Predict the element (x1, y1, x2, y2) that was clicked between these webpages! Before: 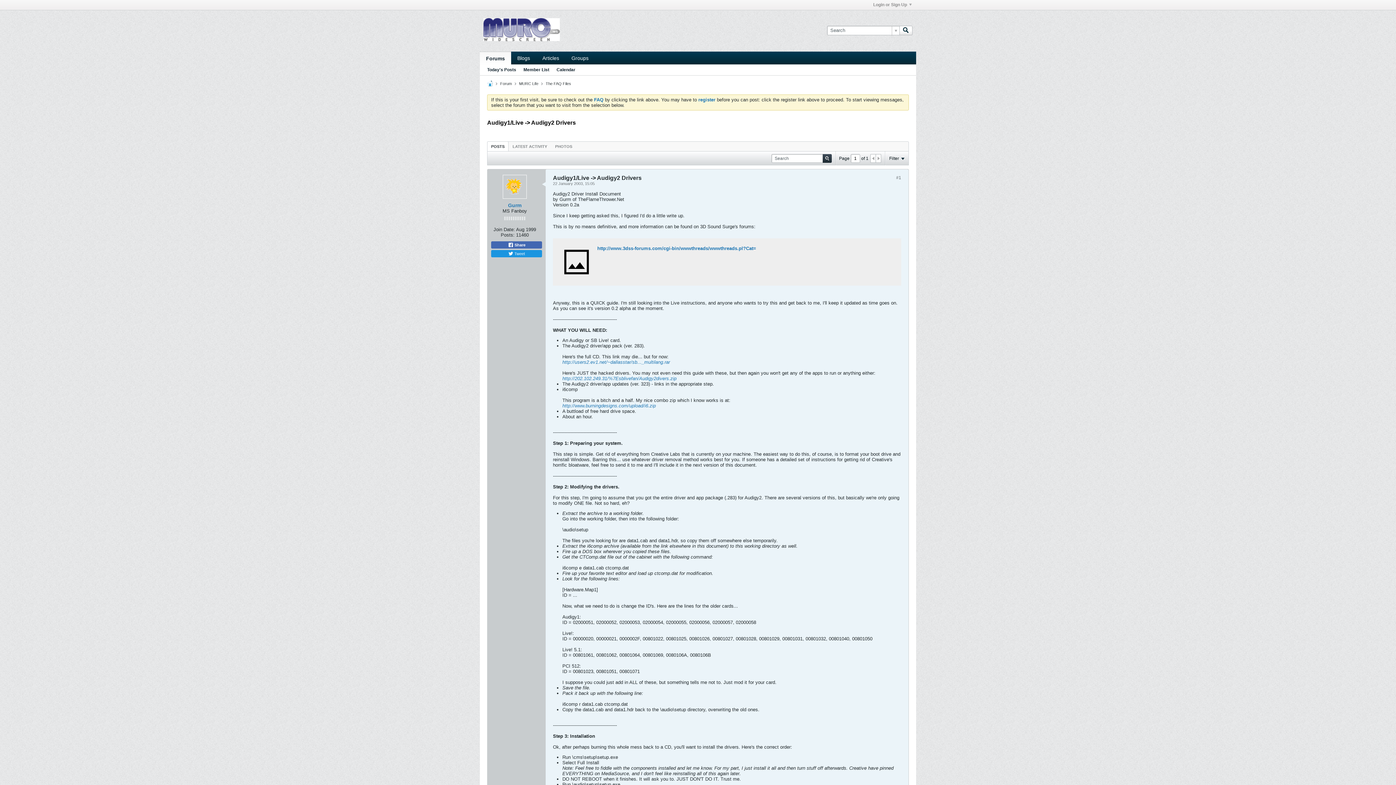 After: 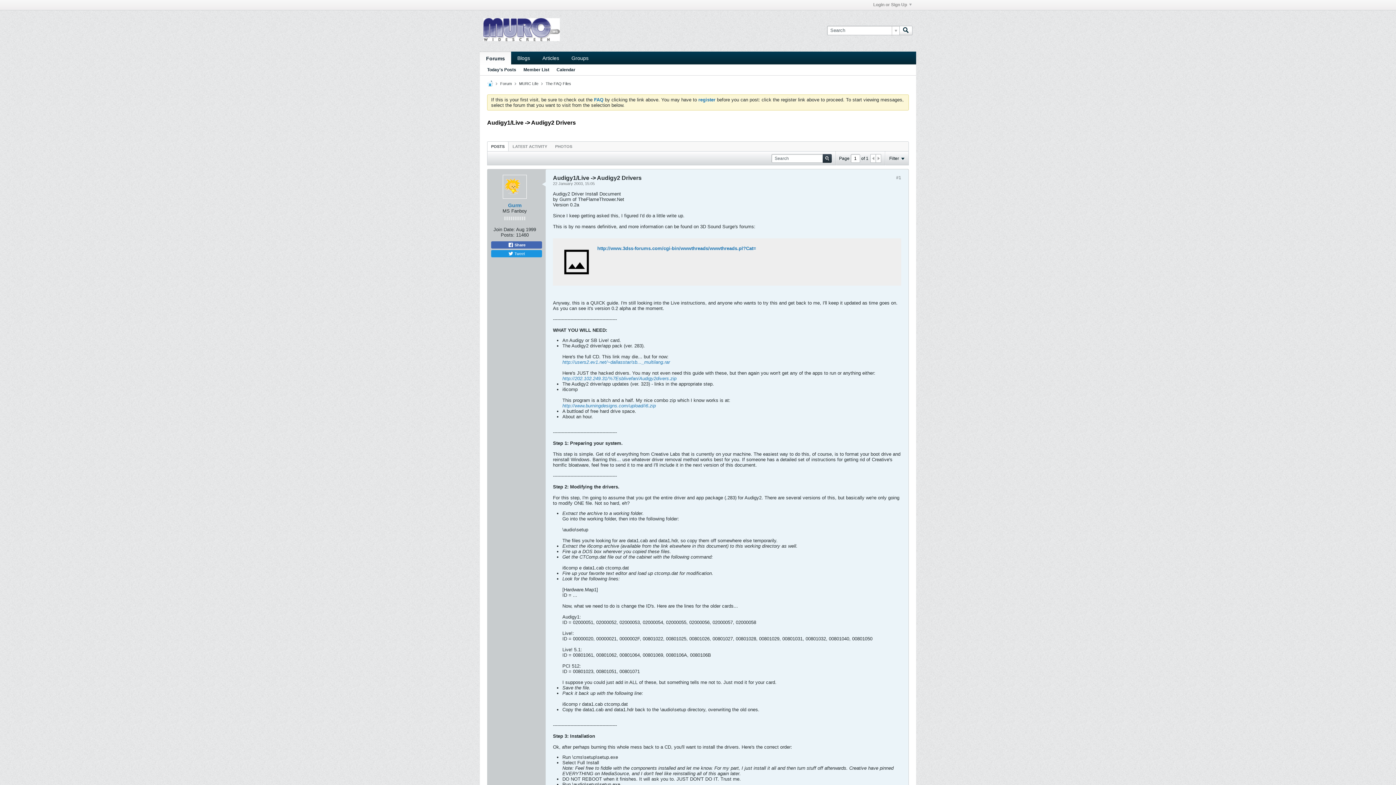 Action: bbox: (876, 154, 881, 162)